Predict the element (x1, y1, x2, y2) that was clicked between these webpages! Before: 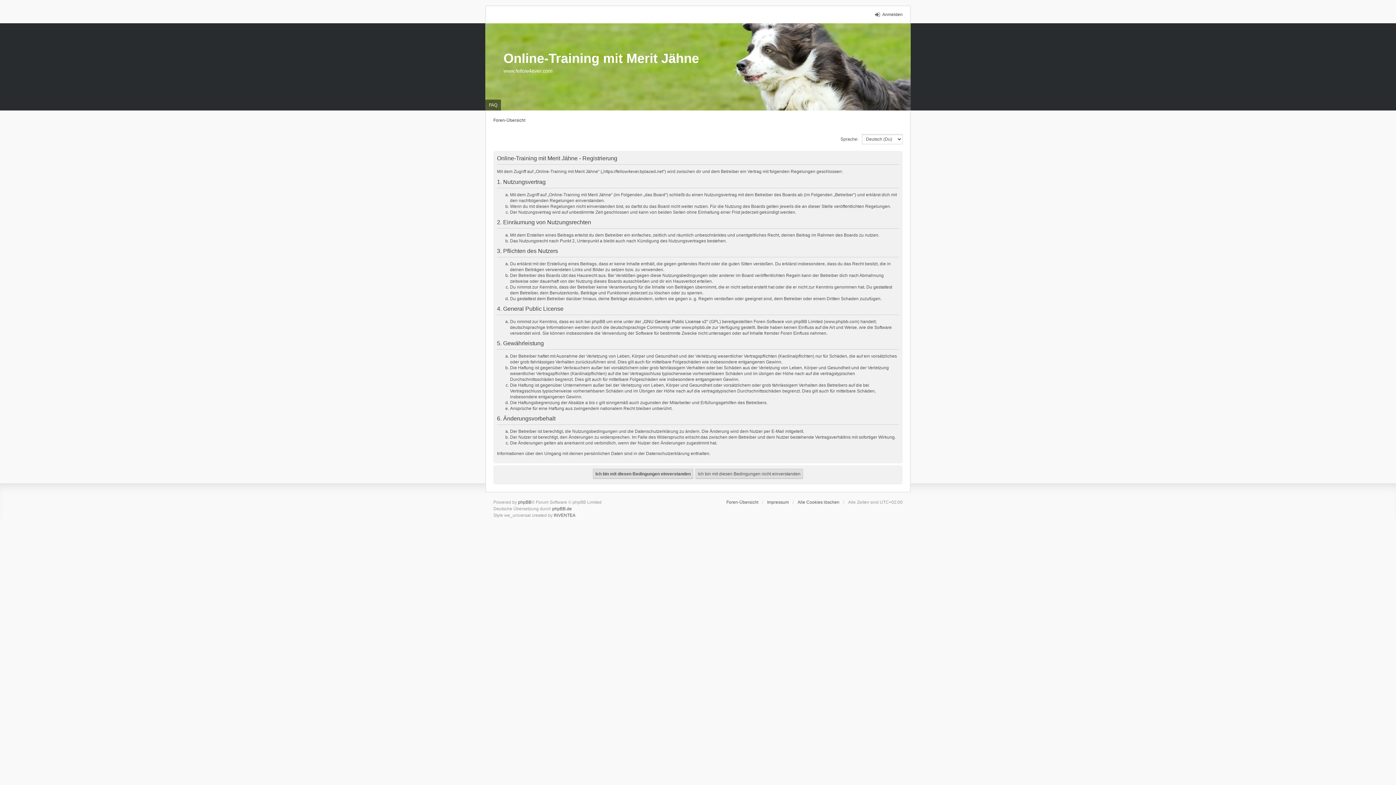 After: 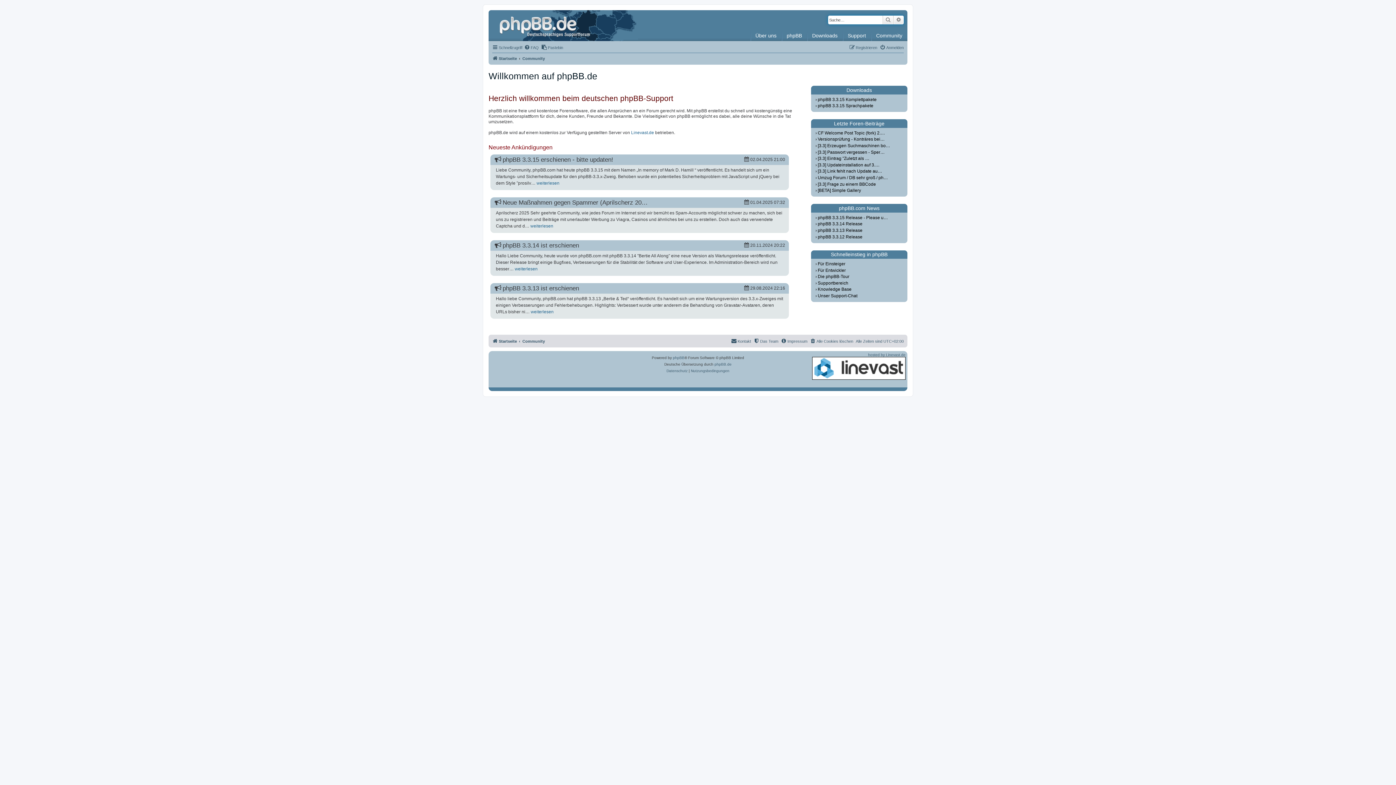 Action: bbox: (552, 506, 572, 511) label: phpBB.de